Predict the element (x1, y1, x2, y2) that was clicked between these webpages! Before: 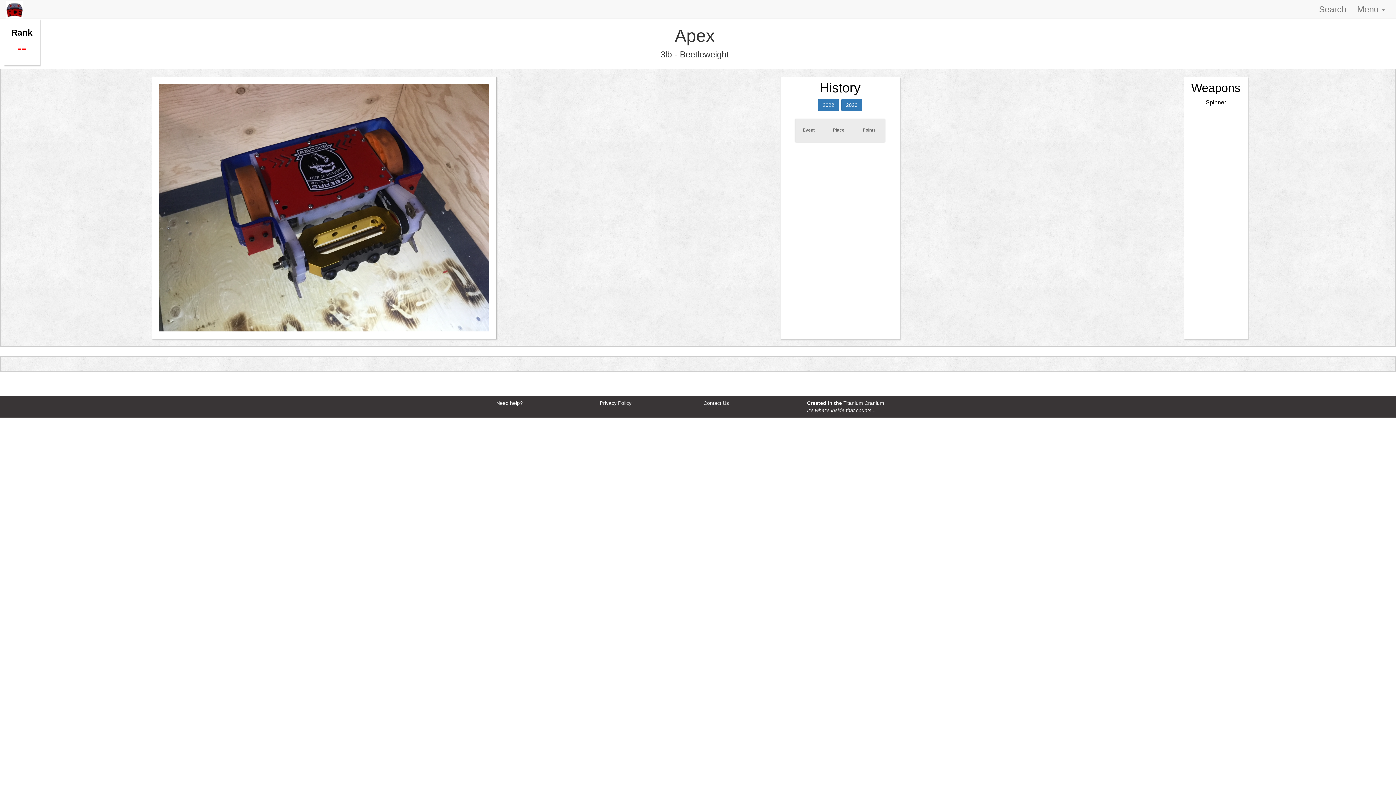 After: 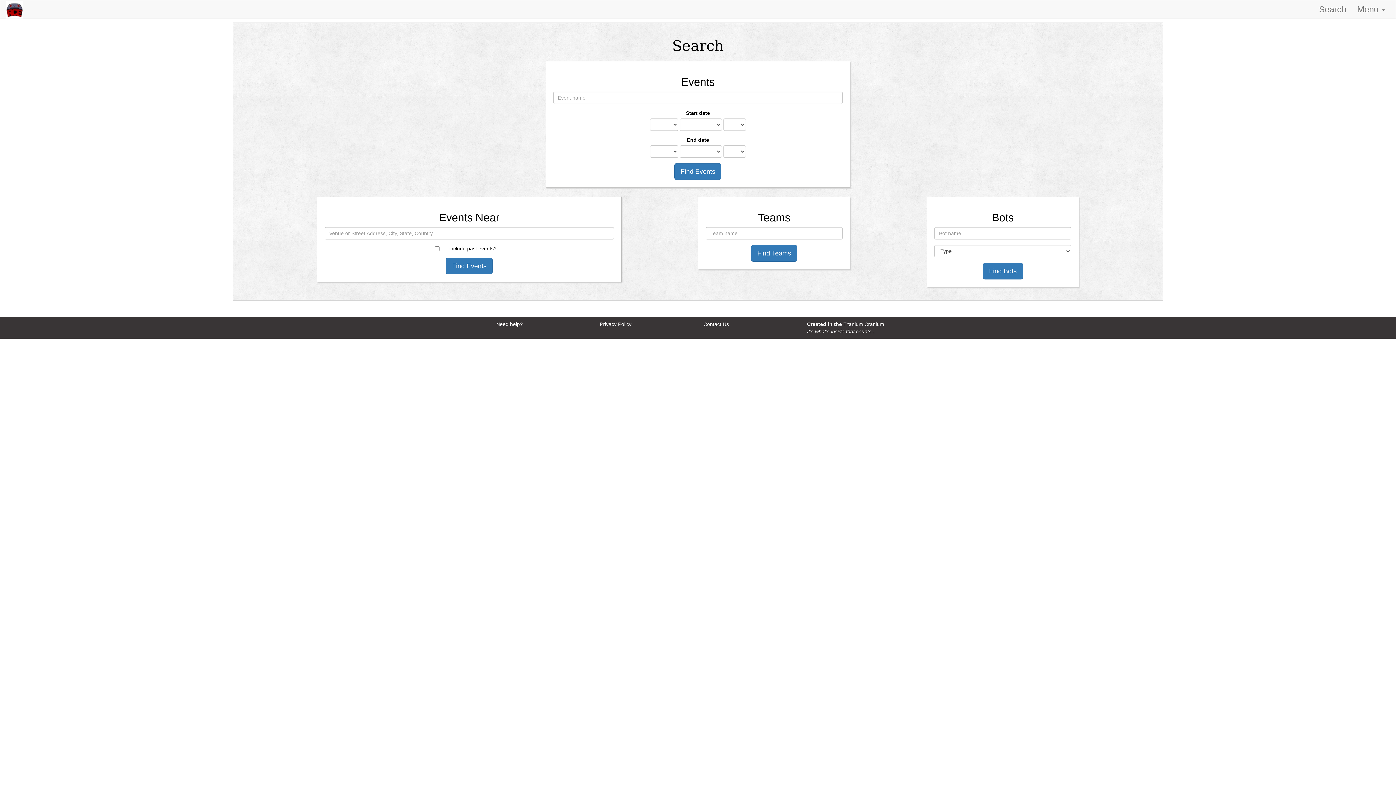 Action: bbox: (1313, 0, 1352, 18) label: Search